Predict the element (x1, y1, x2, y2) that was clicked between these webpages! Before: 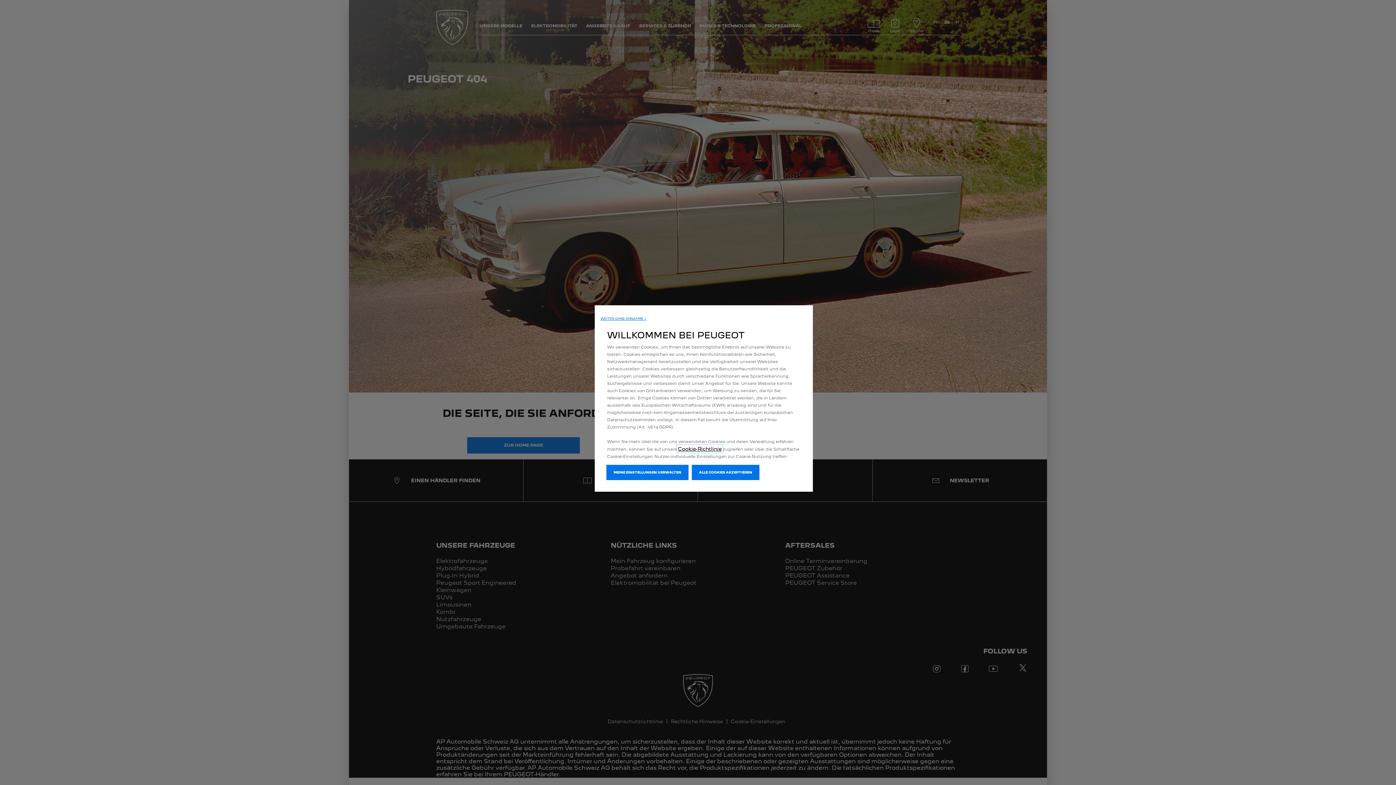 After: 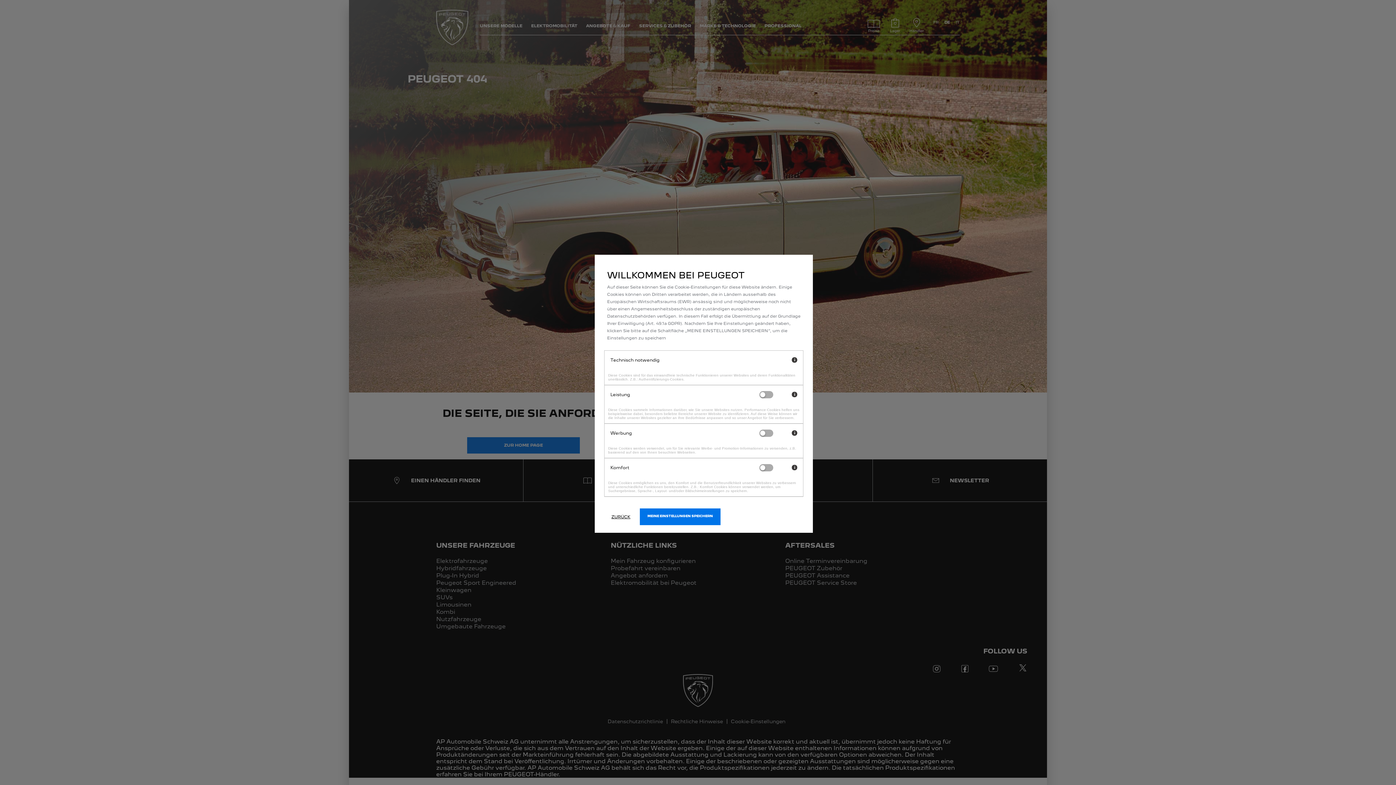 Action: label: MEINE EINSTELLUNGEN VERWALTEN bbox: (606, 465, 688, 480)